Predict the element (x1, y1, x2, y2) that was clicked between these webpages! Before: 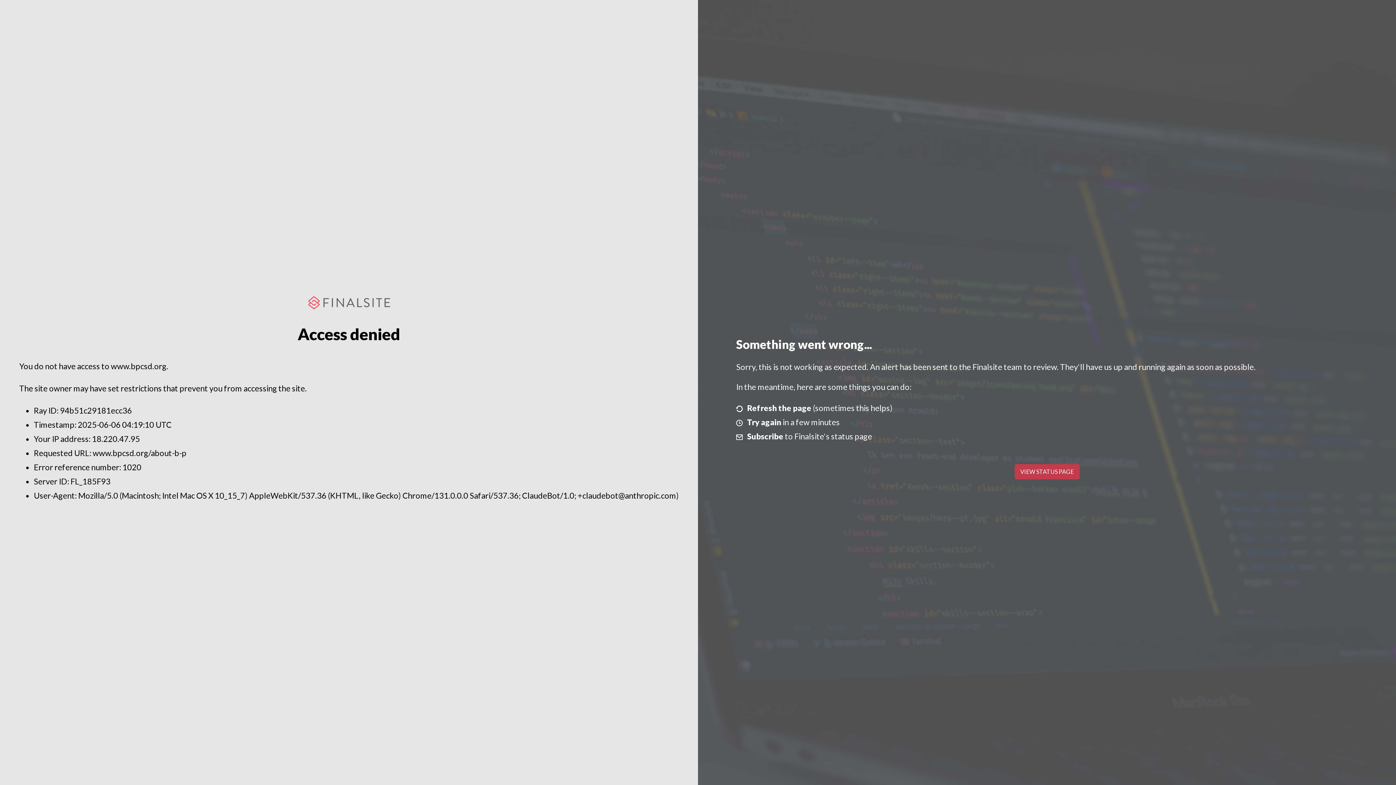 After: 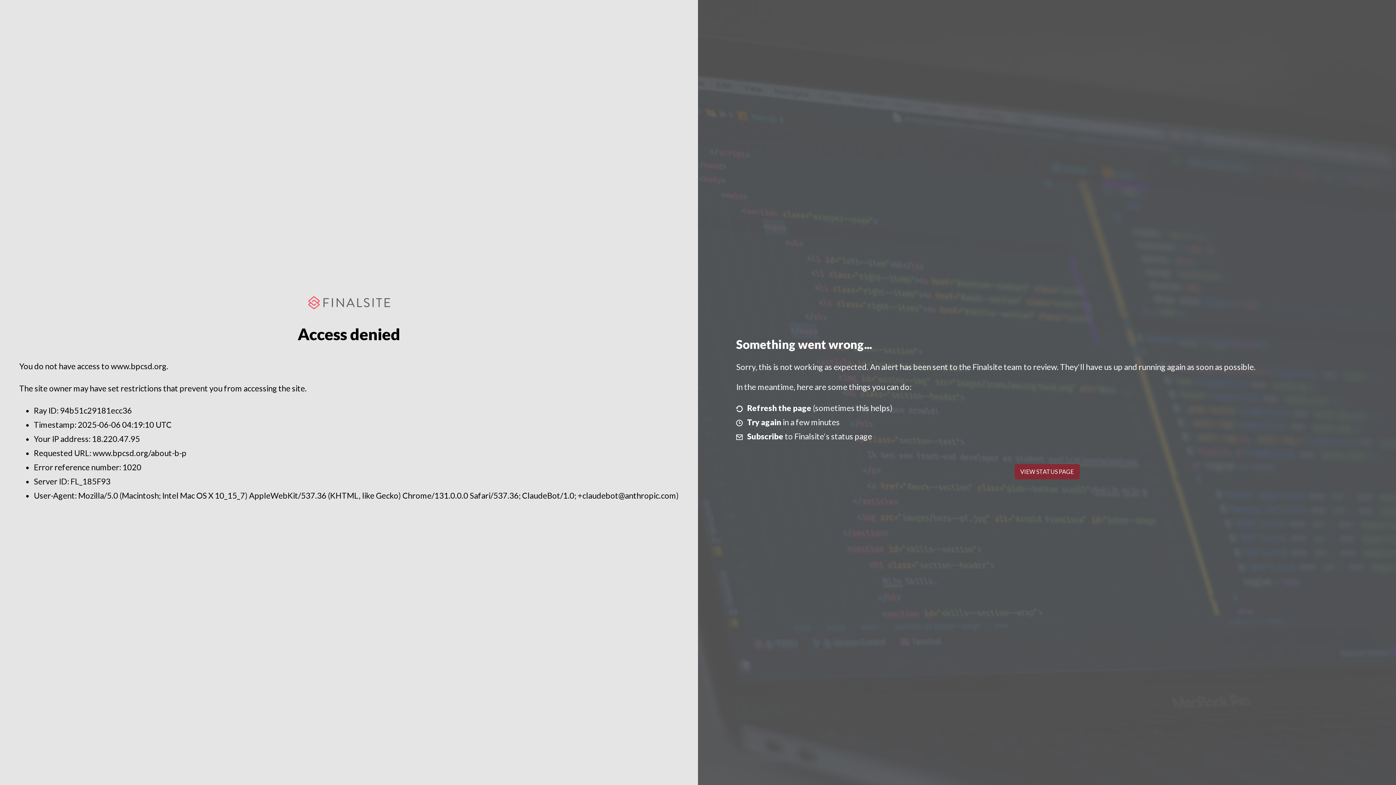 Action: bbox: (1014, 464, 1079, 479) label: VIEW STATUS PAGE